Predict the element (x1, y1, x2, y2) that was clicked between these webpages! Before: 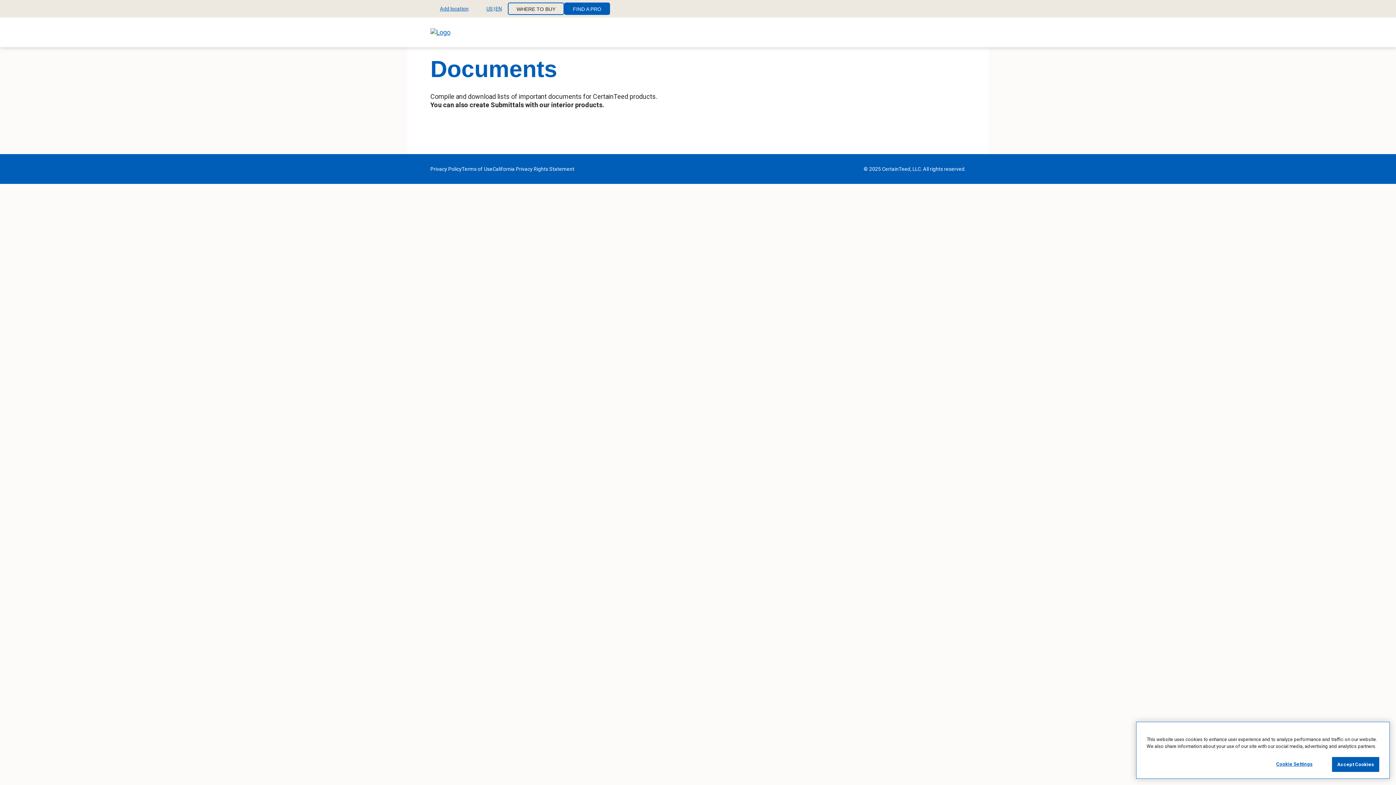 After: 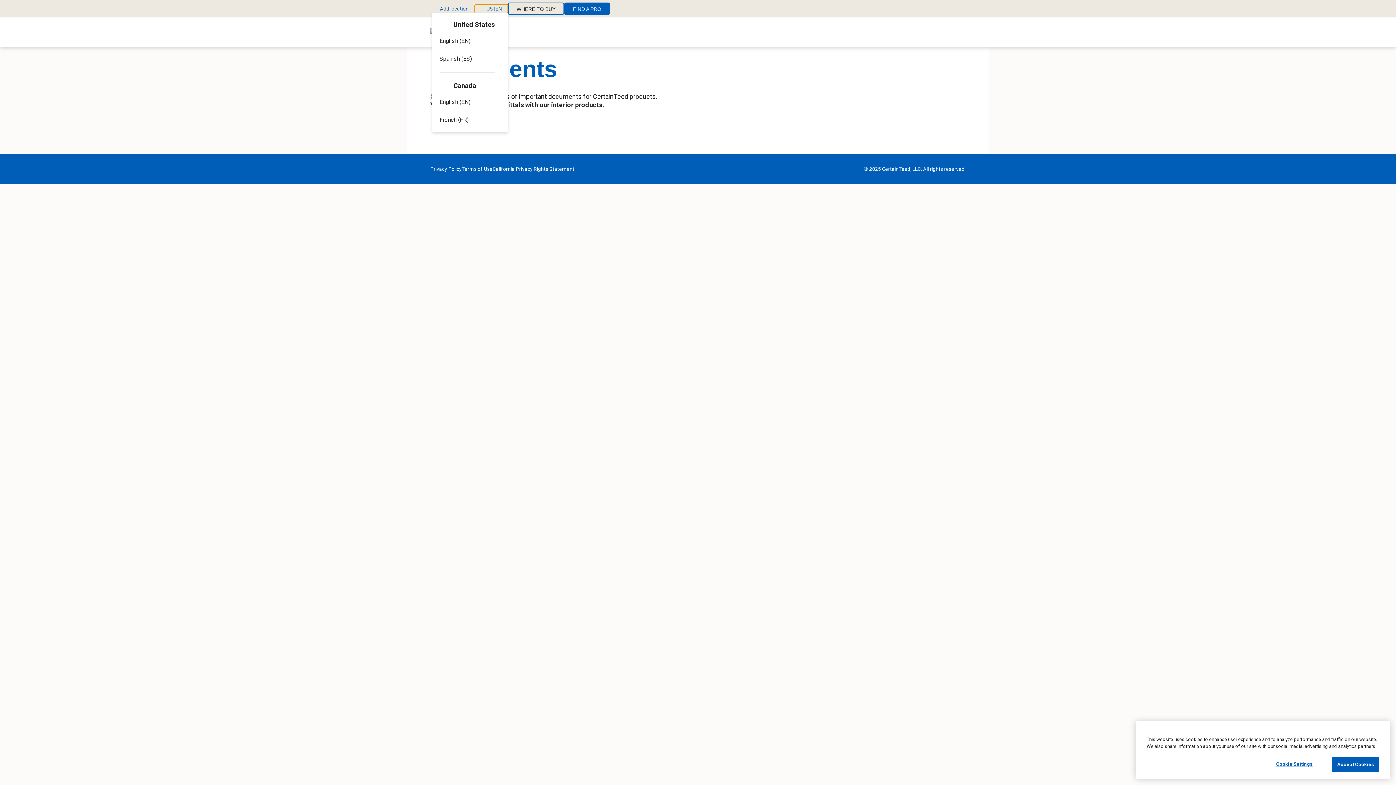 Action: bbox: (474, 4, 508, 13) label: US|EN
Select site language